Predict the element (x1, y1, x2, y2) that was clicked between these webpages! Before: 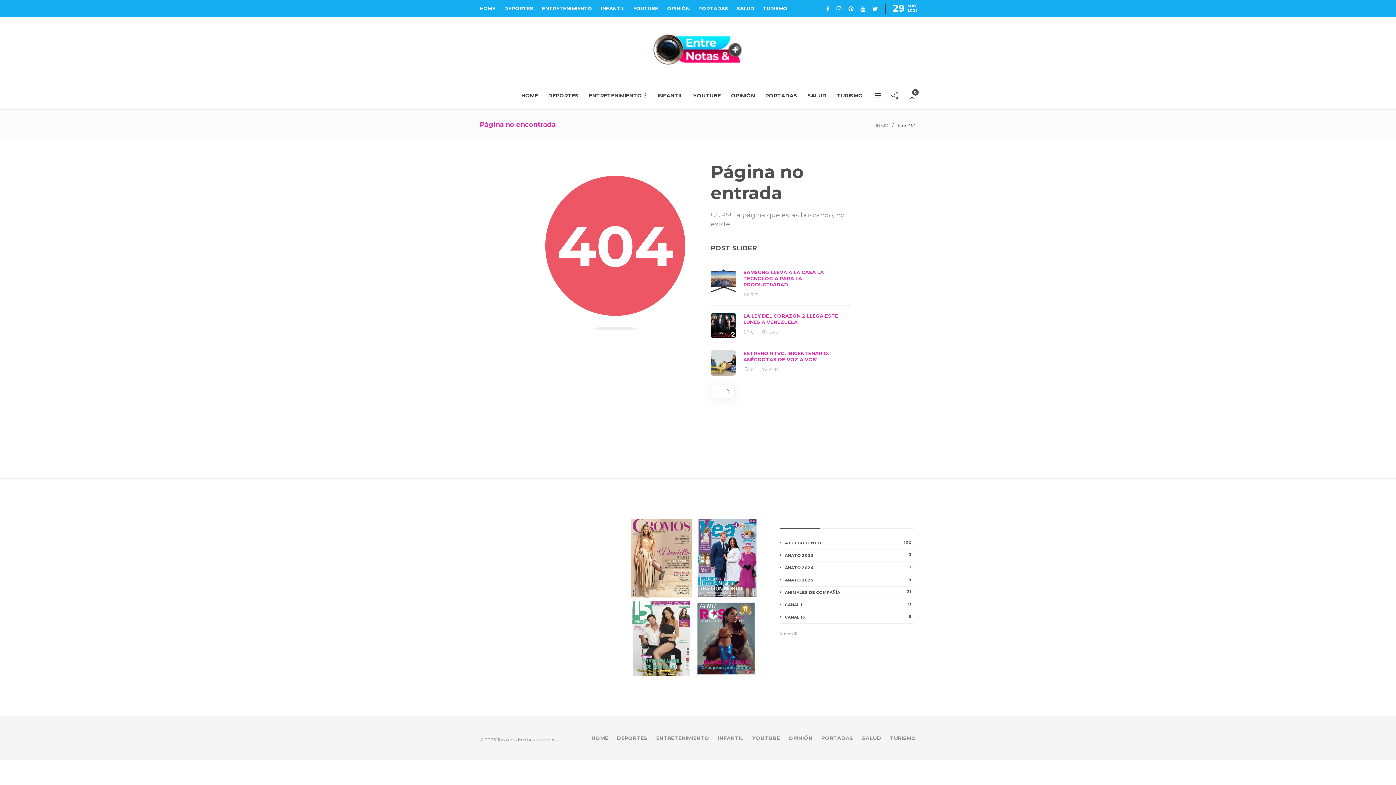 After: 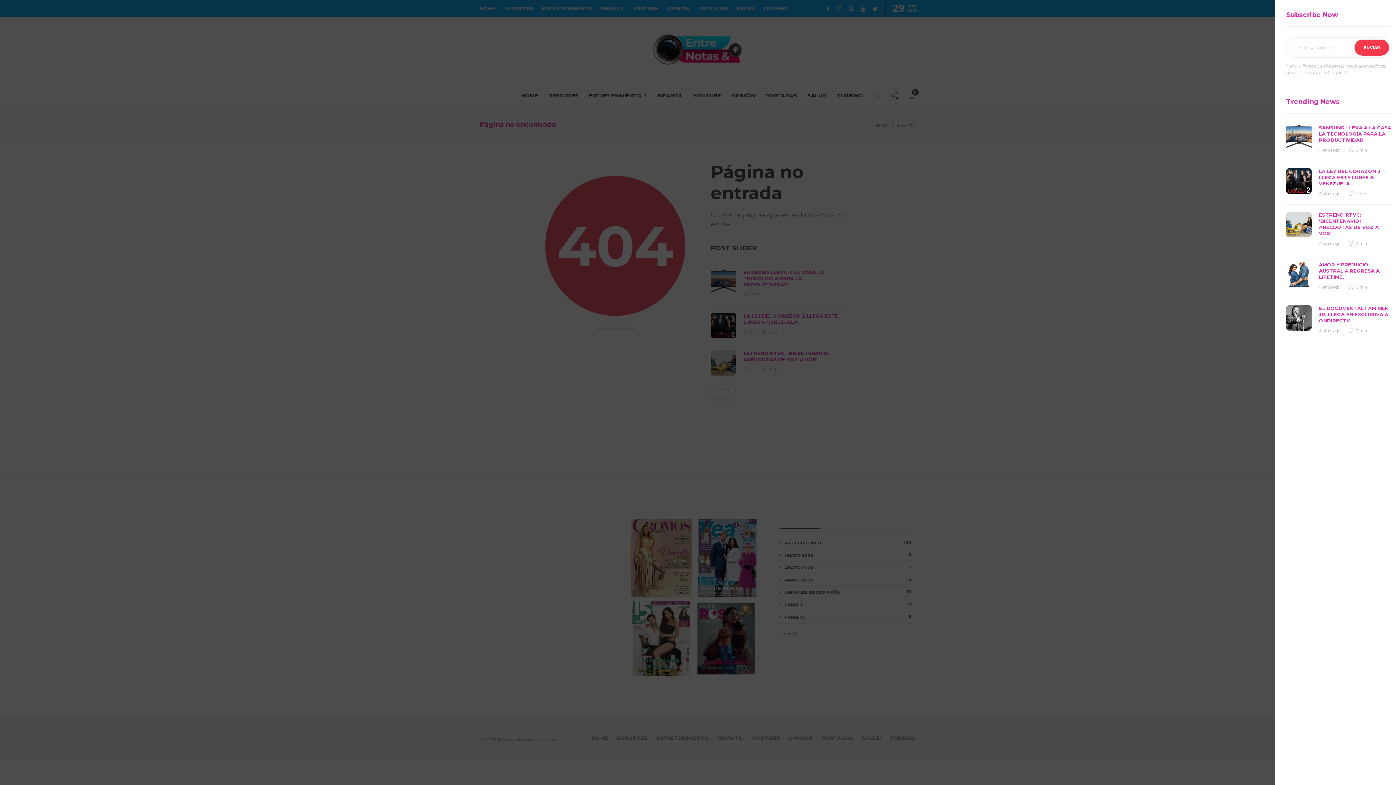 Action: bbox: (873, 81, 881, 109)